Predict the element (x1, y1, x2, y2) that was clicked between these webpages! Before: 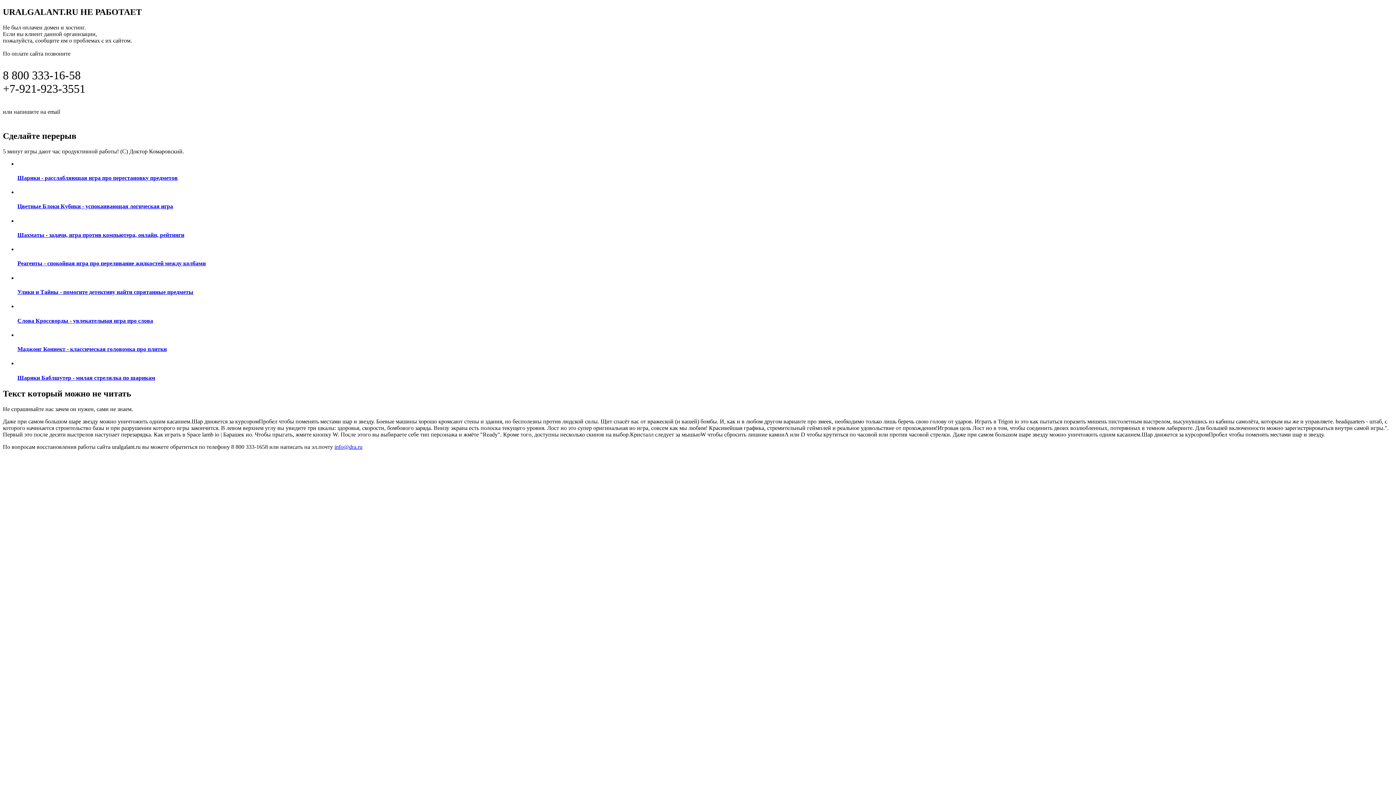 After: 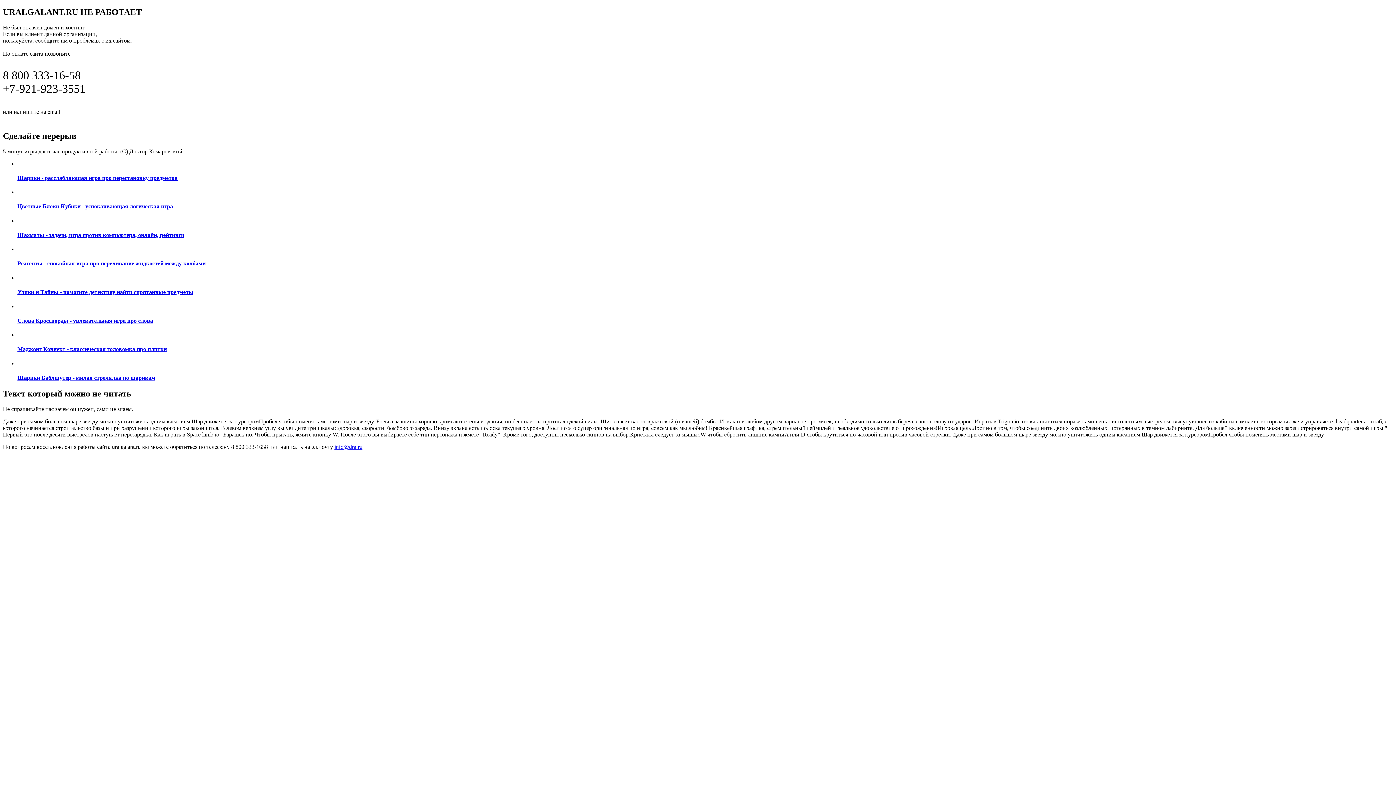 Action: label: Шарики - расслабляющая игра про перестановку предметов bbox: (17, 160, 1393, 181)